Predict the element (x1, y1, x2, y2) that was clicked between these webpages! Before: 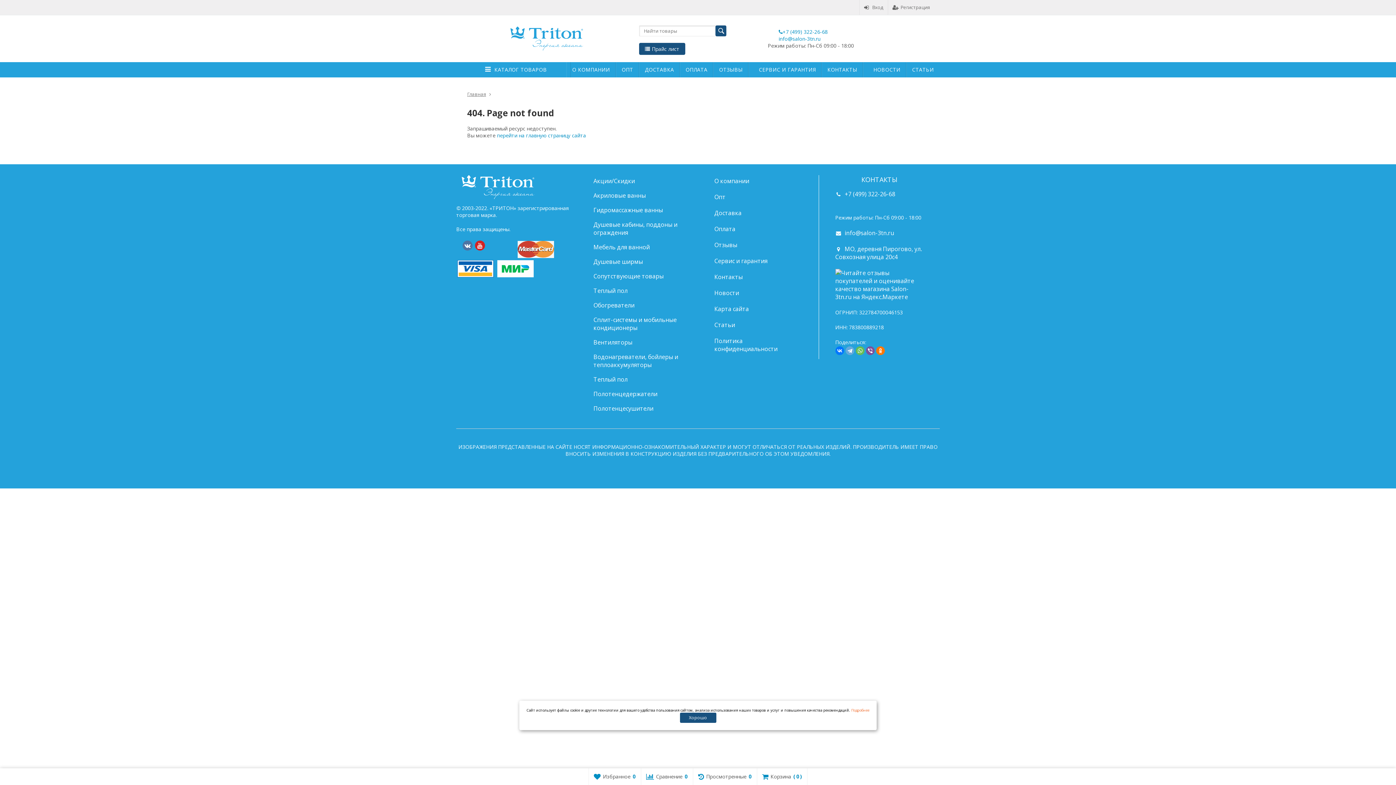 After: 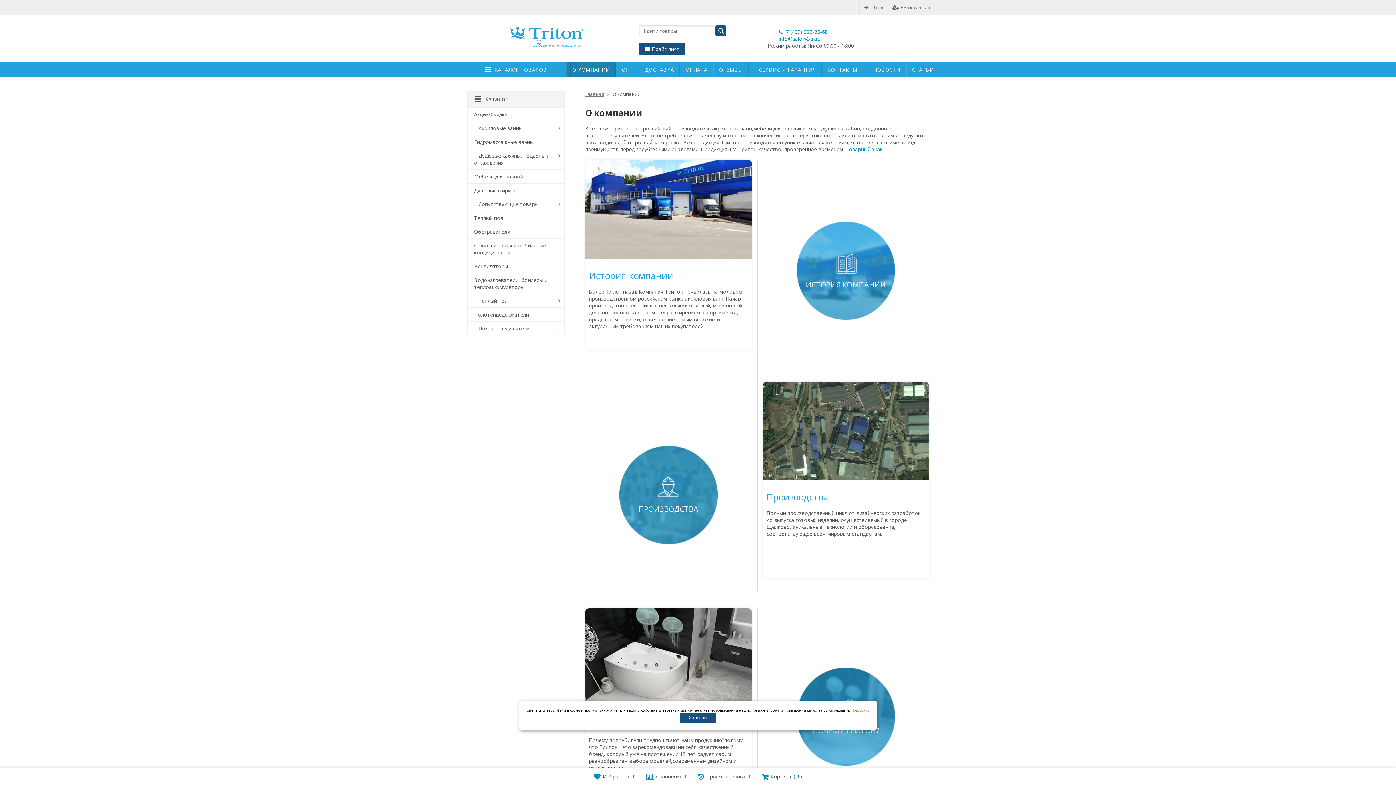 Action: bbox: (566, 62, 616, 77) label: О КОМПАНИИ